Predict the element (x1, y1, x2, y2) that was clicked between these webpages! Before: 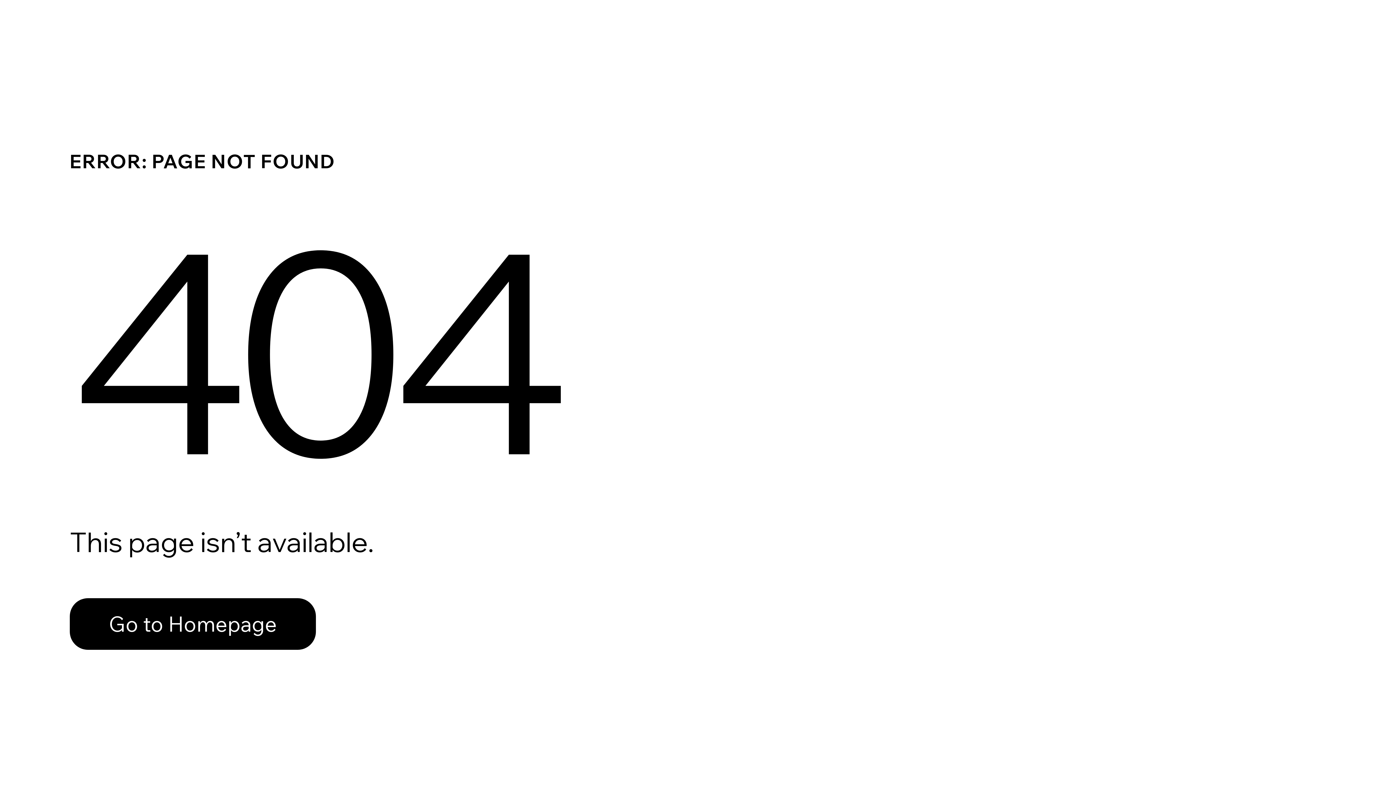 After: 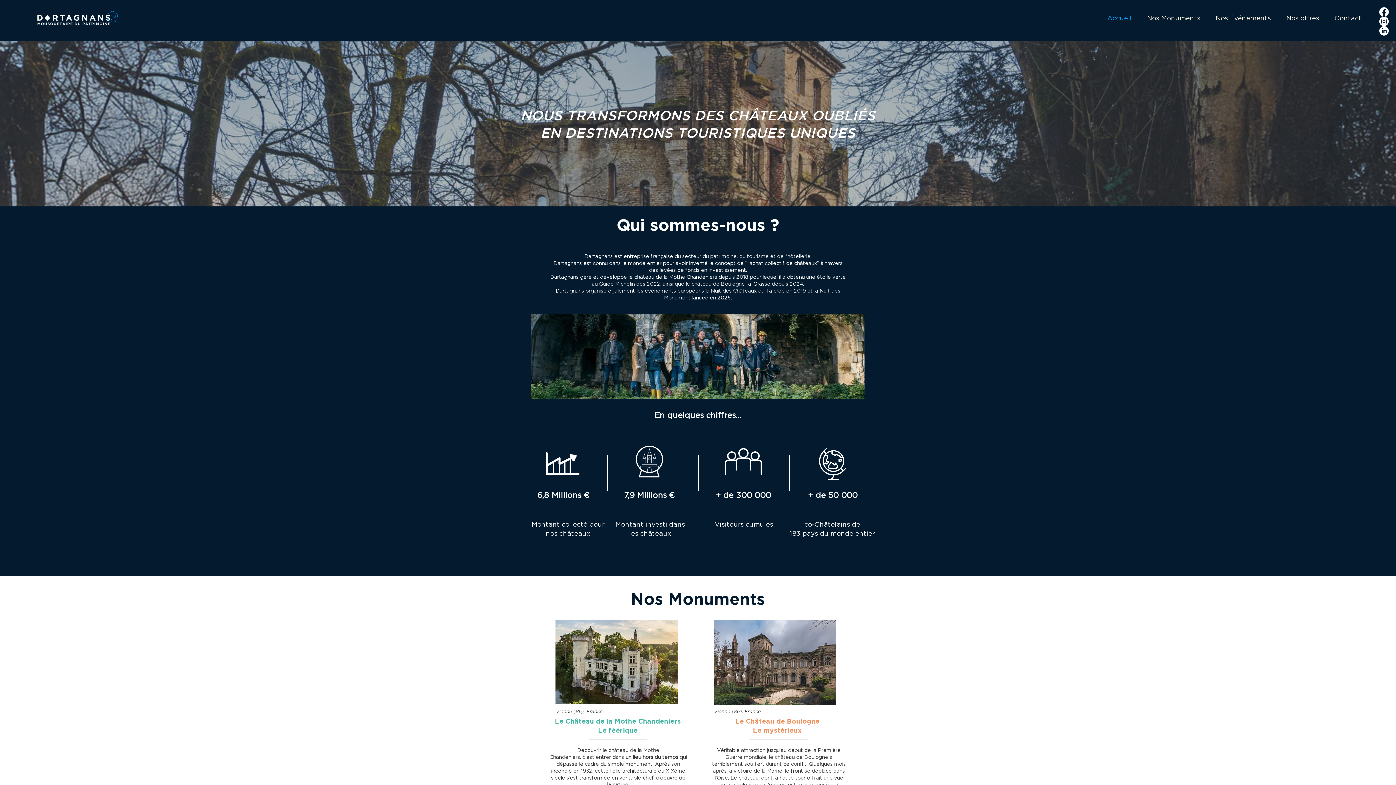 Action: label: Go to Homepage bbox: (69, 598, 316, 650)